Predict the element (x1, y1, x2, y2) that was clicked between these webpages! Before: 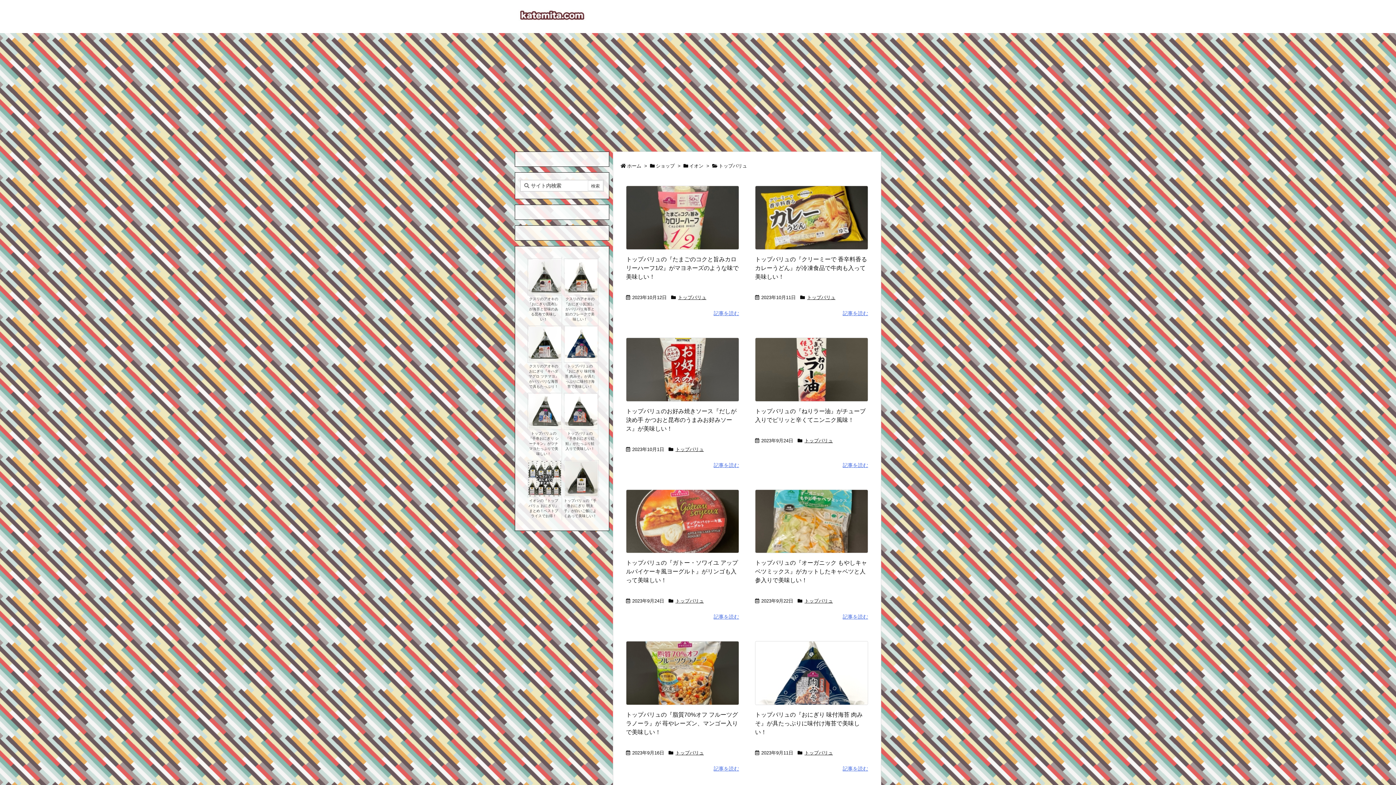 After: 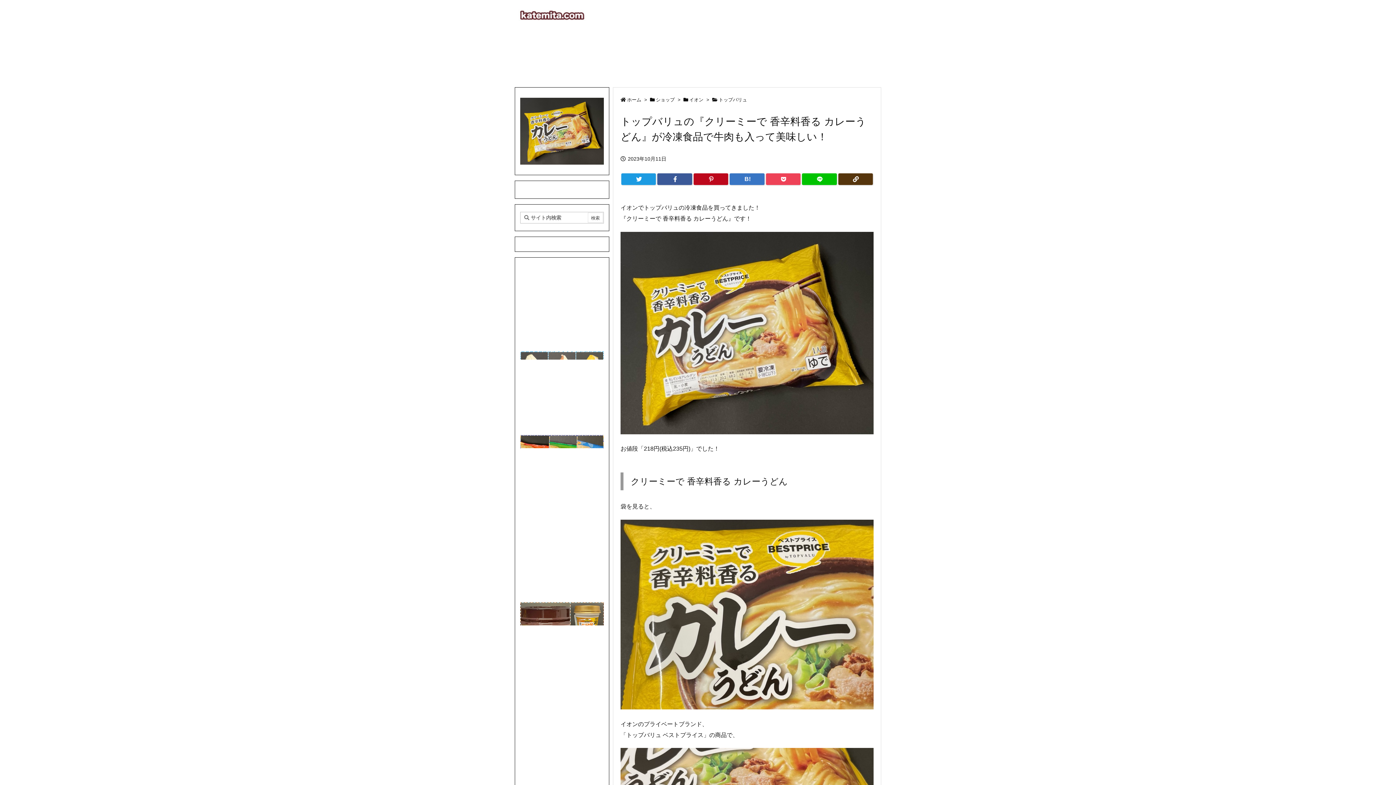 Action: bbox: (755, 185, 868, 249)